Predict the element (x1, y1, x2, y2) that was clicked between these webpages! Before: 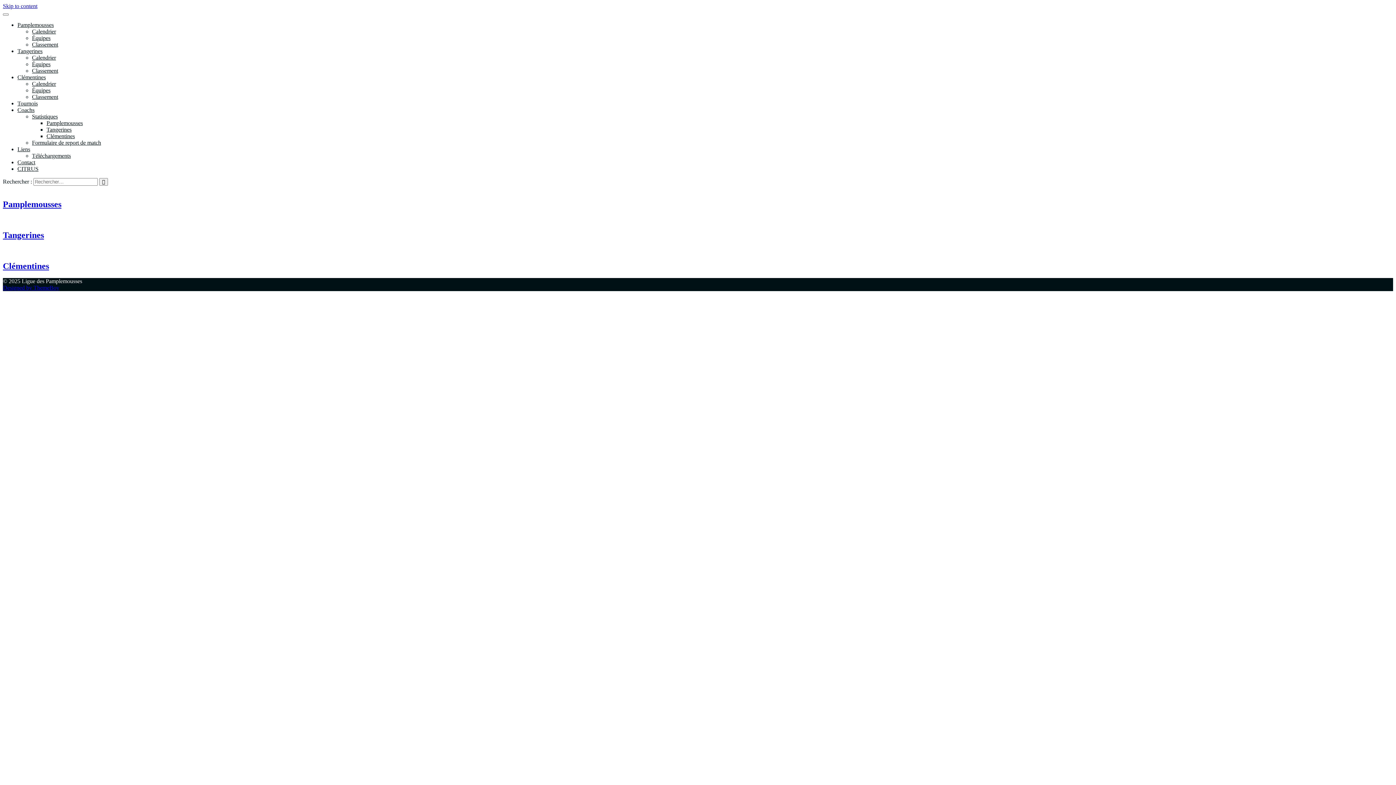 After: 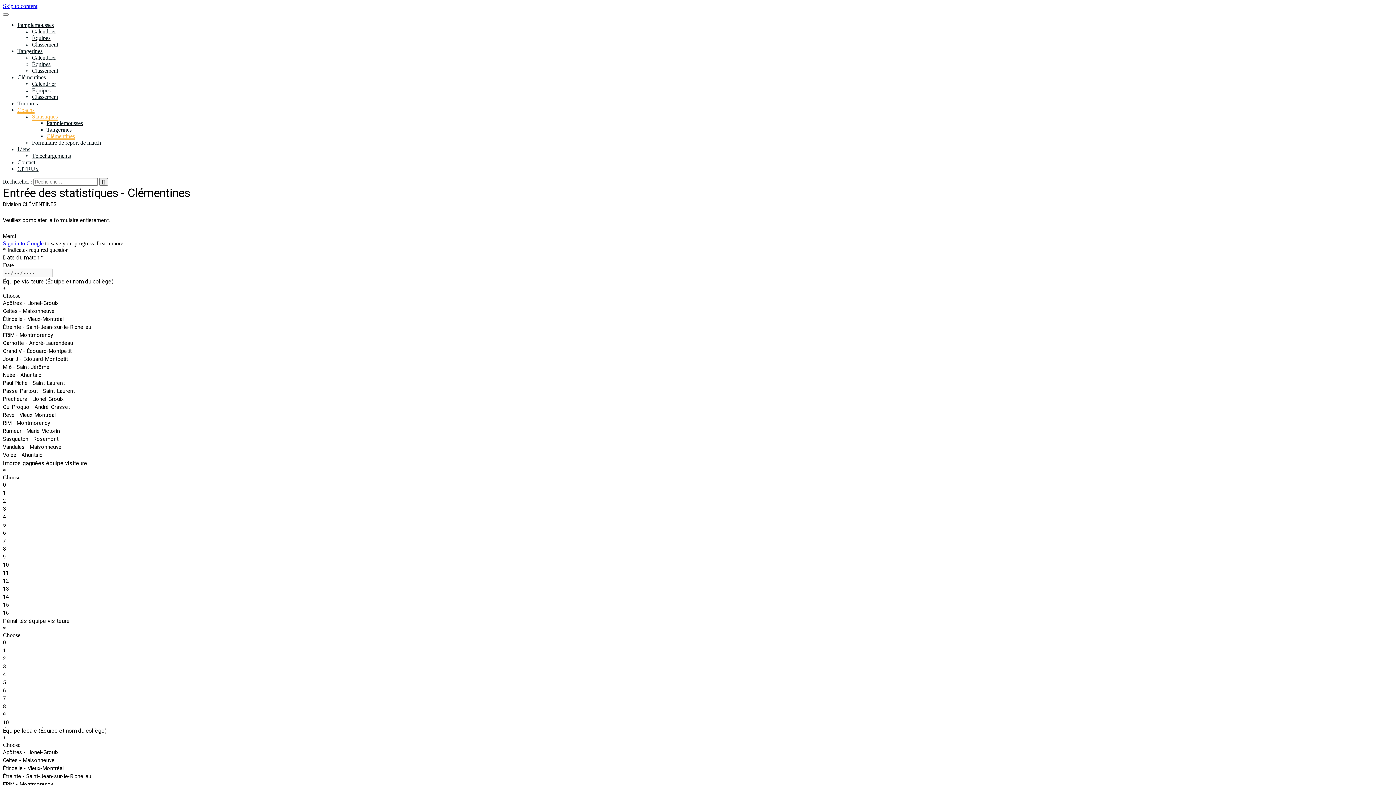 Action: label: Clémentines bbox: (46, 133, 74, 139)